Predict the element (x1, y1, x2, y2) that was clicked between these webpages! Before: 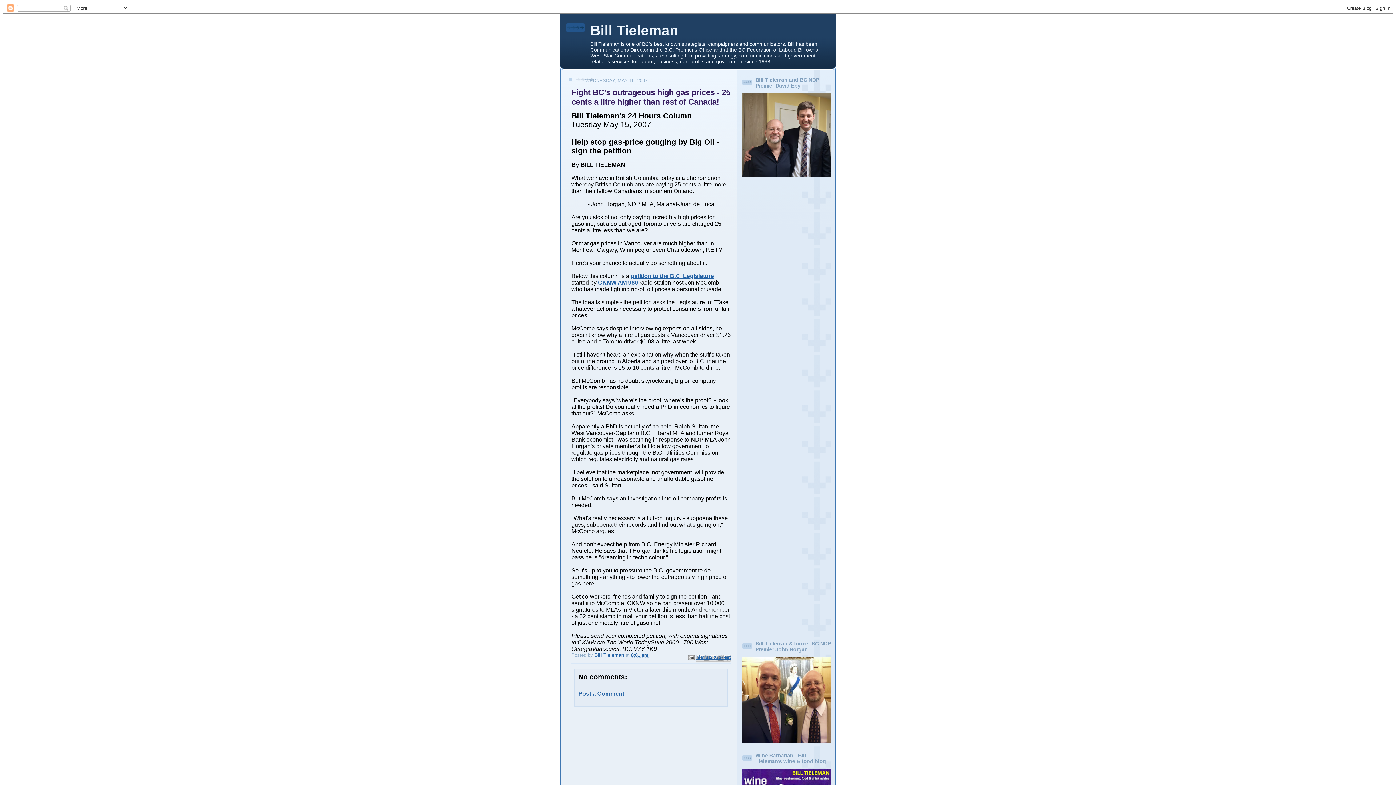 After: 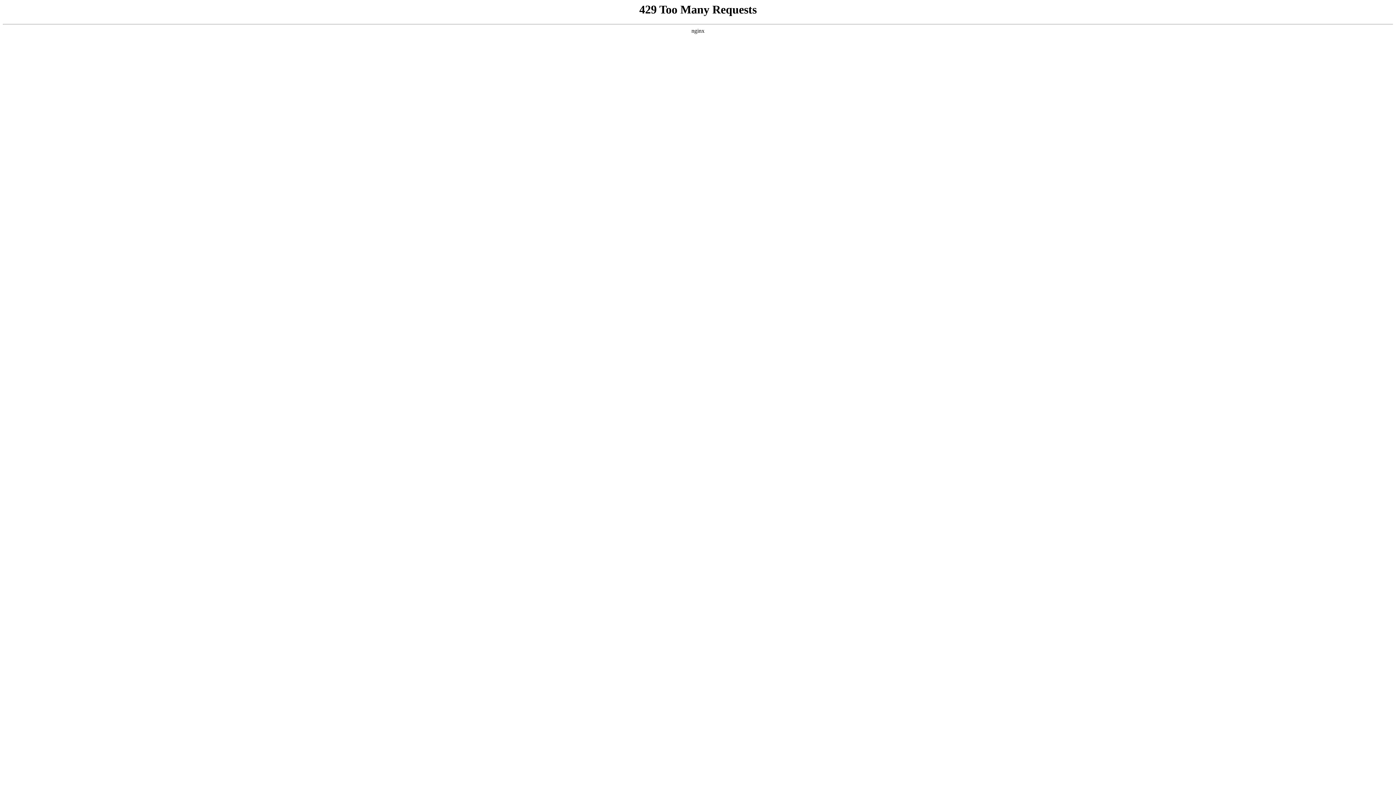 Action: bbox: (630, 273, 714, 279) label: petition to the B.C. Legislature 